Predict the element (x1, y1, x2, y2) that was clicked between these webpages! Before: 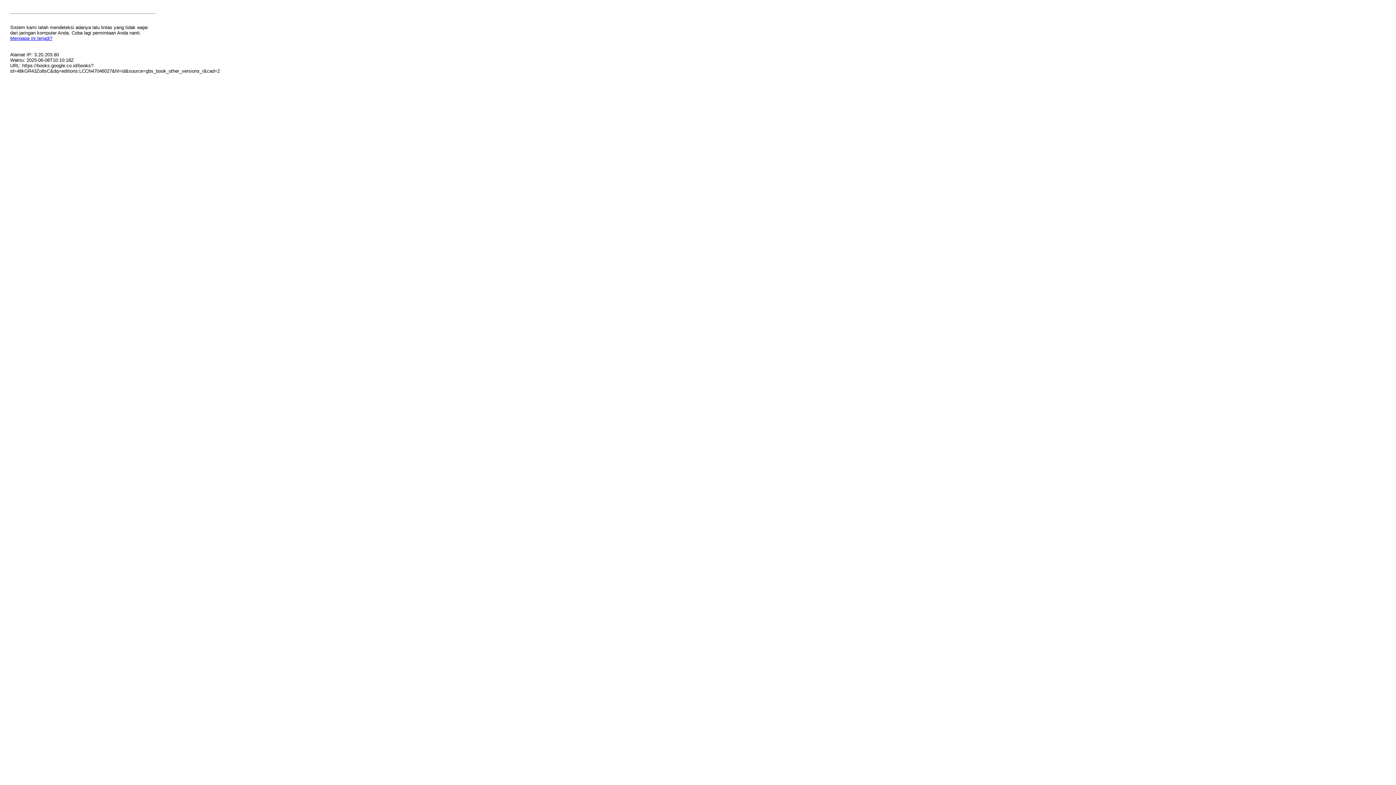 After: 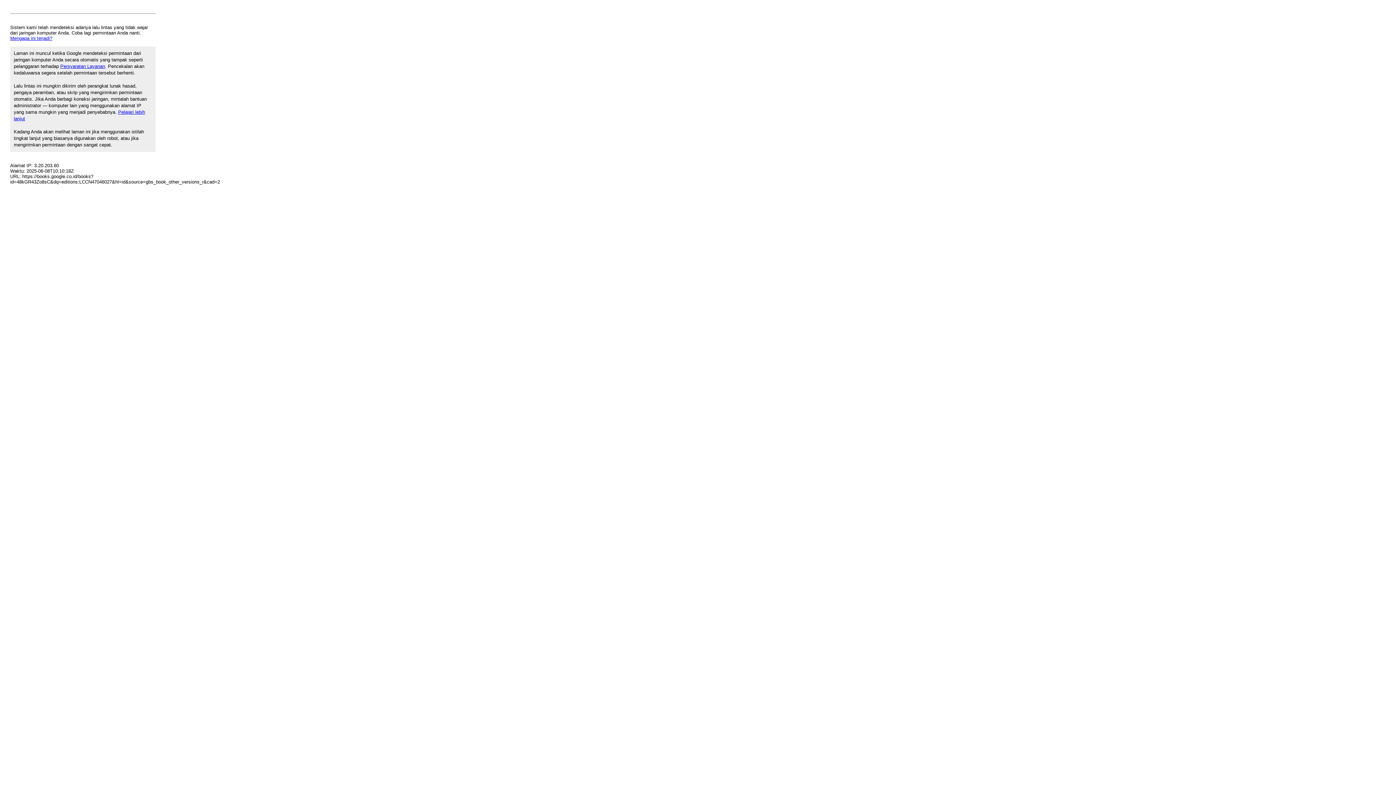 Action: label: Mengapa ini terjadi? bbox: (10, 35, 52, 41)